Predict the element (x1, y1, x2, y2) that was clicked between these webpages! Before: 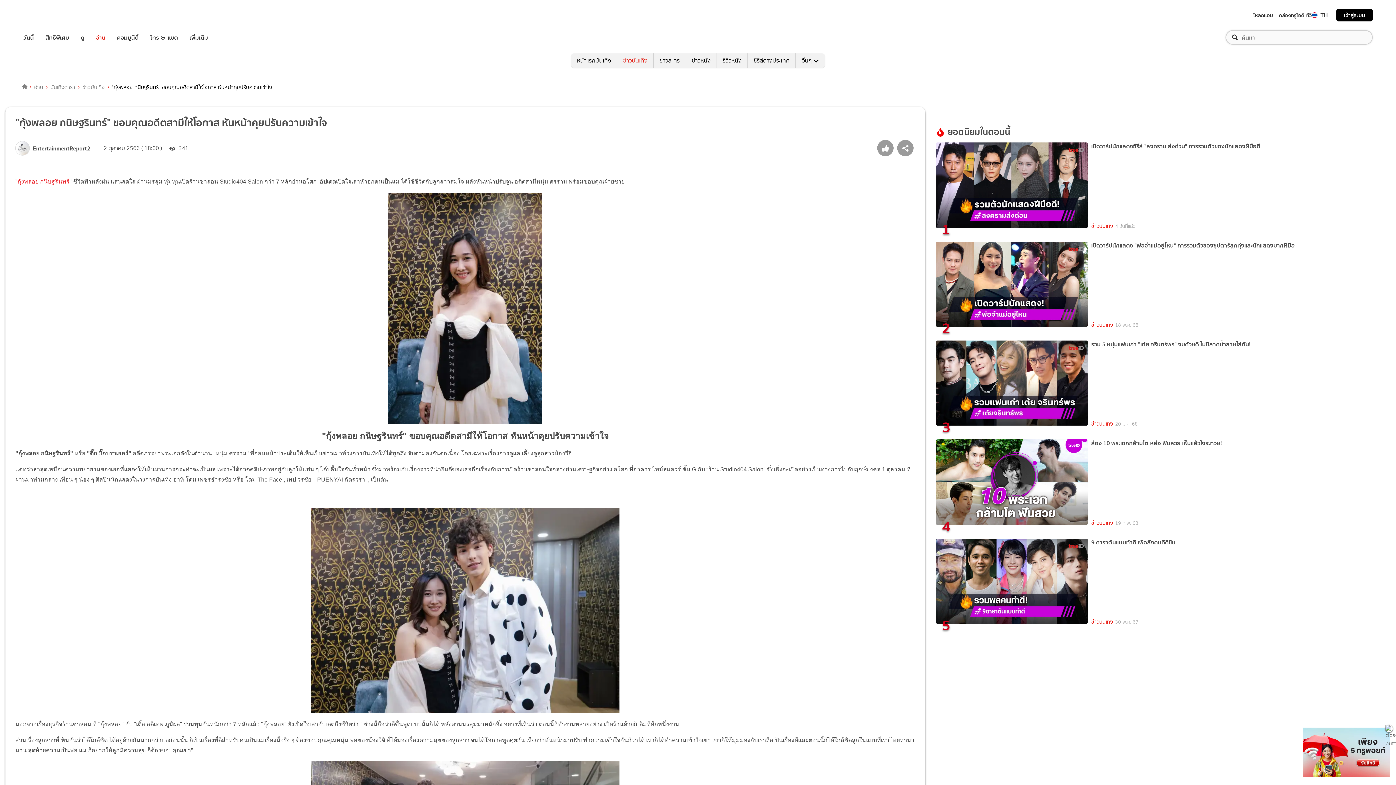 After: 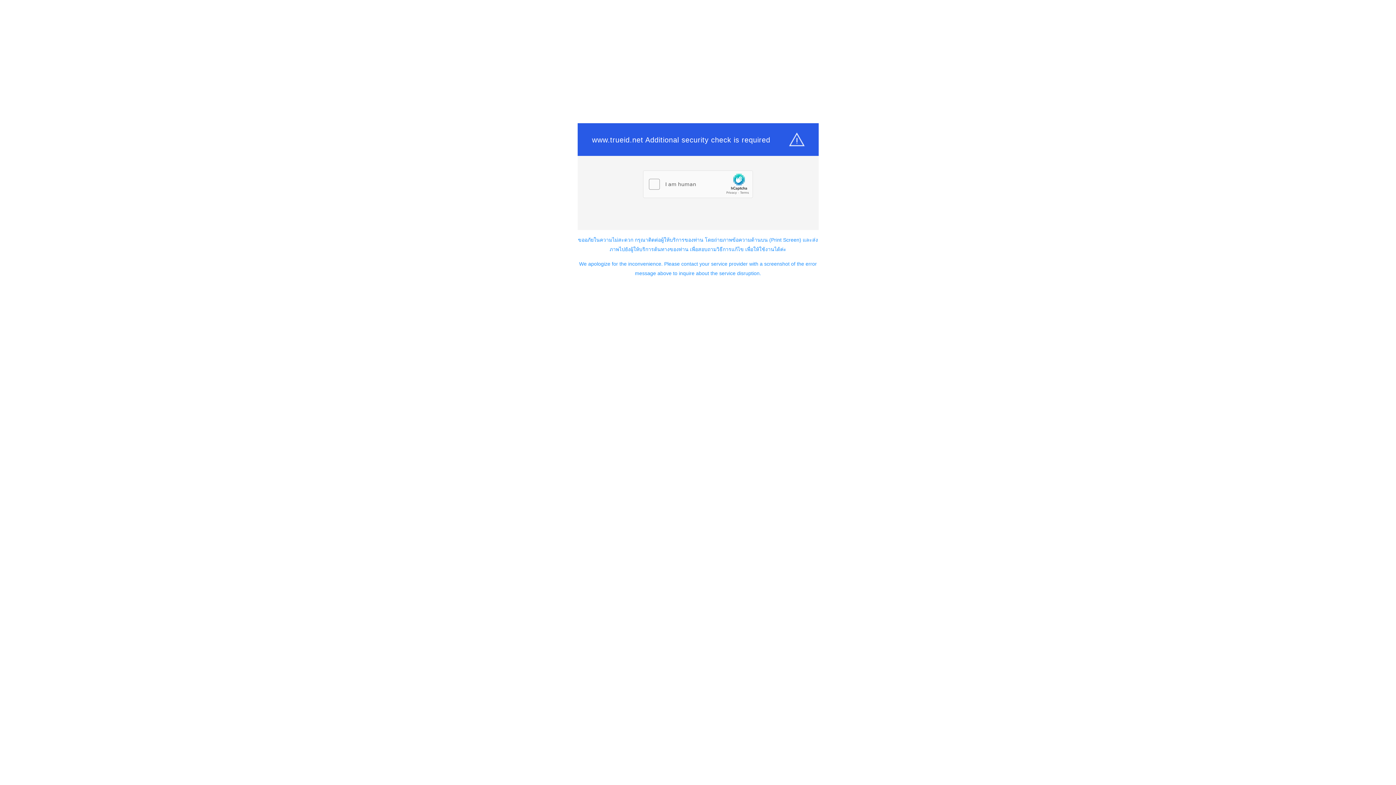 Action: label: วันนี้ bbox: (23, 32, 33, 42)